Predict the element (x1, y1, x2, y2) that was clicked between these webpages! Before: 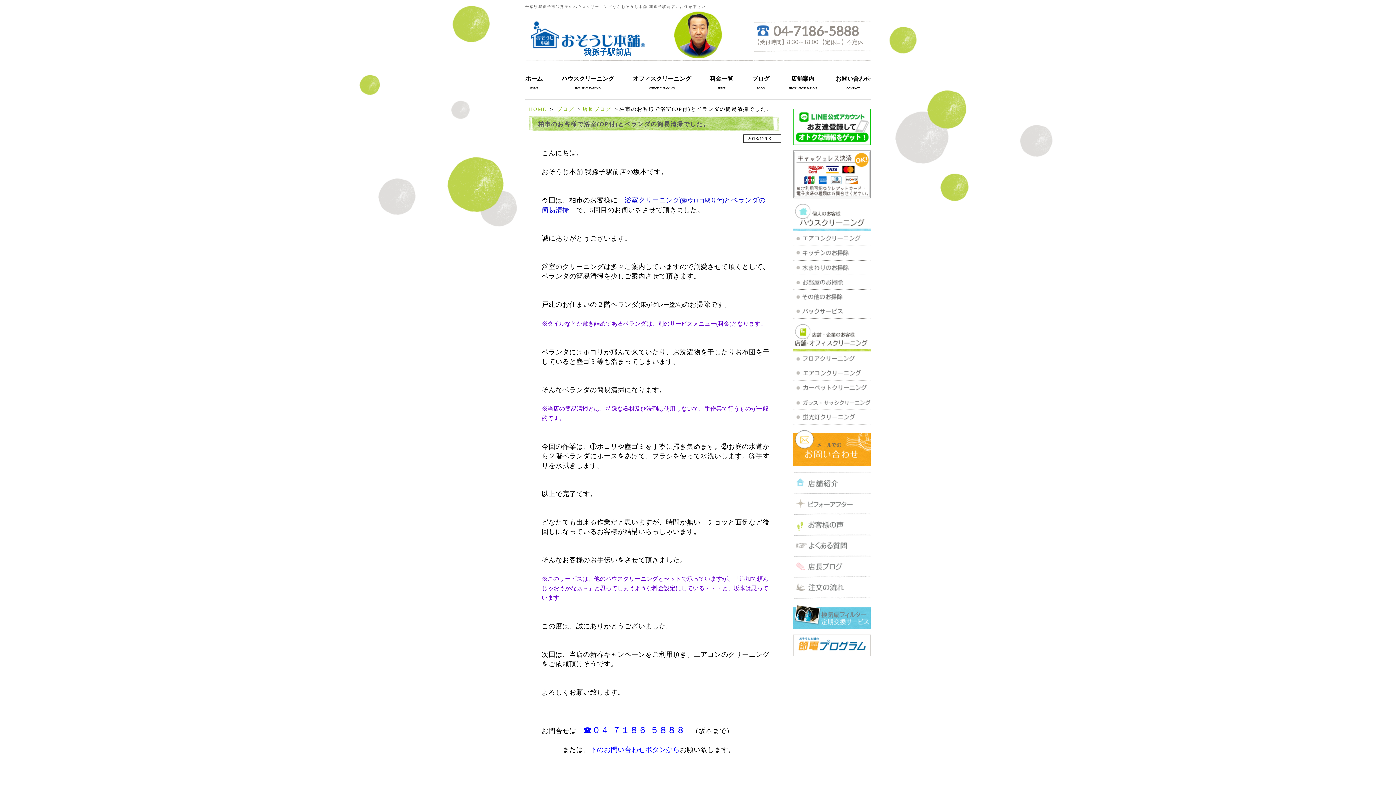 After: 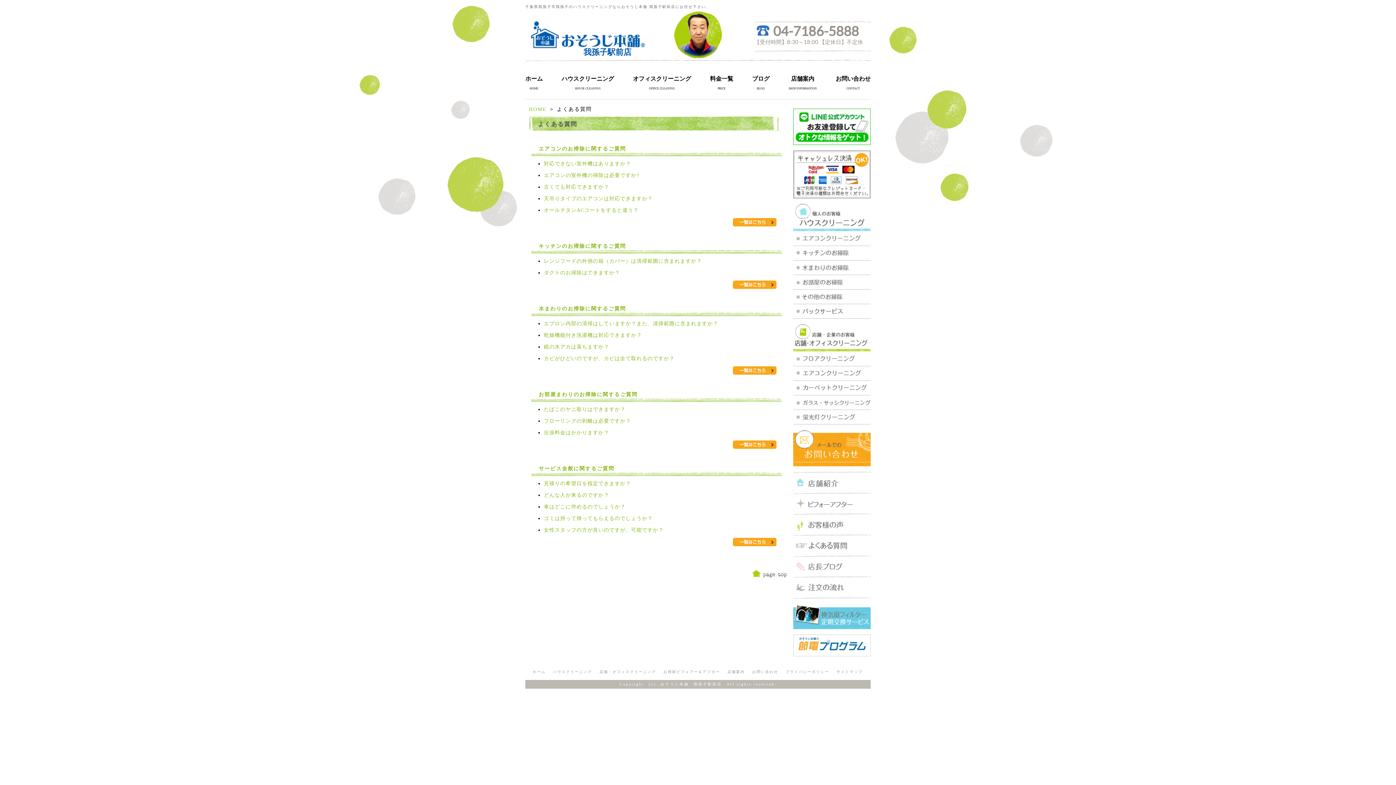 Action: bbox: (793, 550, 870, 557)